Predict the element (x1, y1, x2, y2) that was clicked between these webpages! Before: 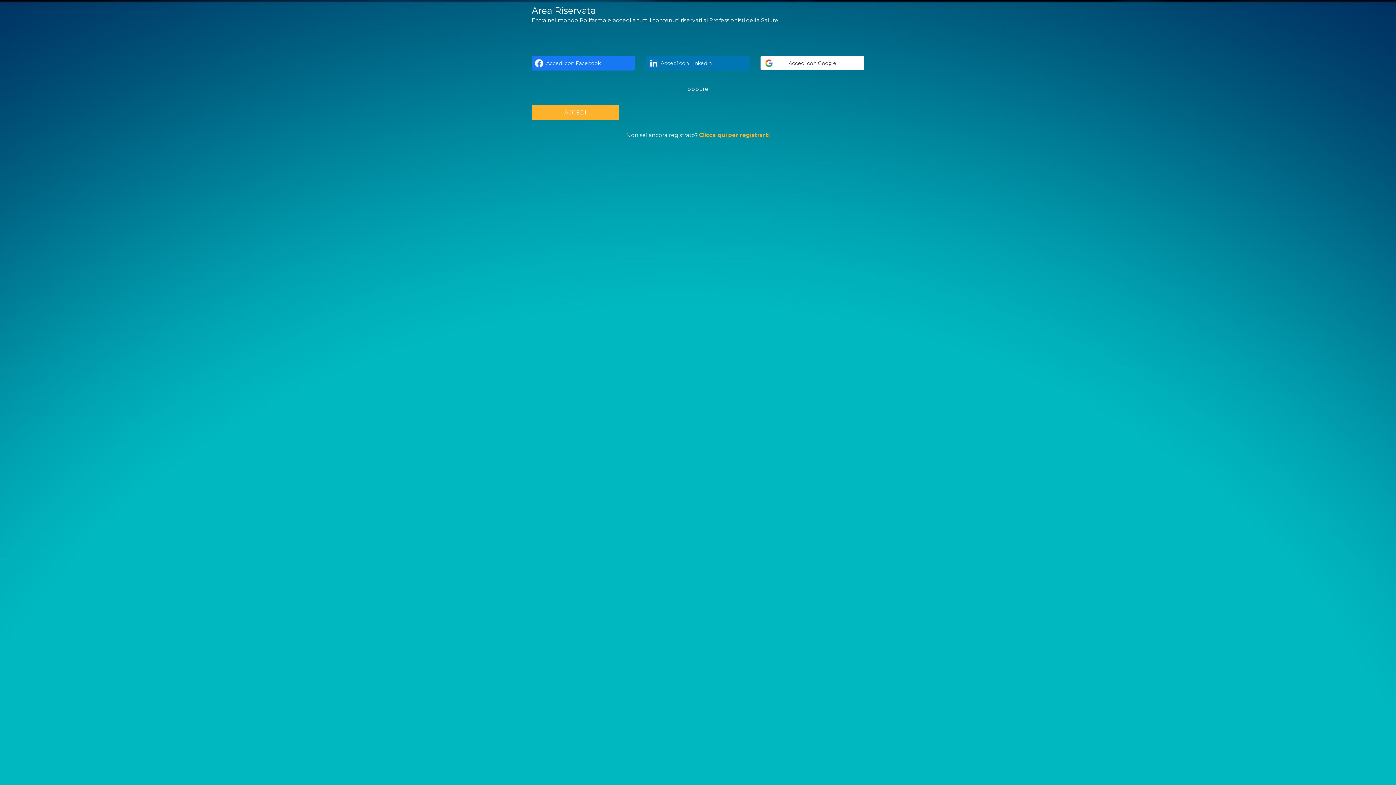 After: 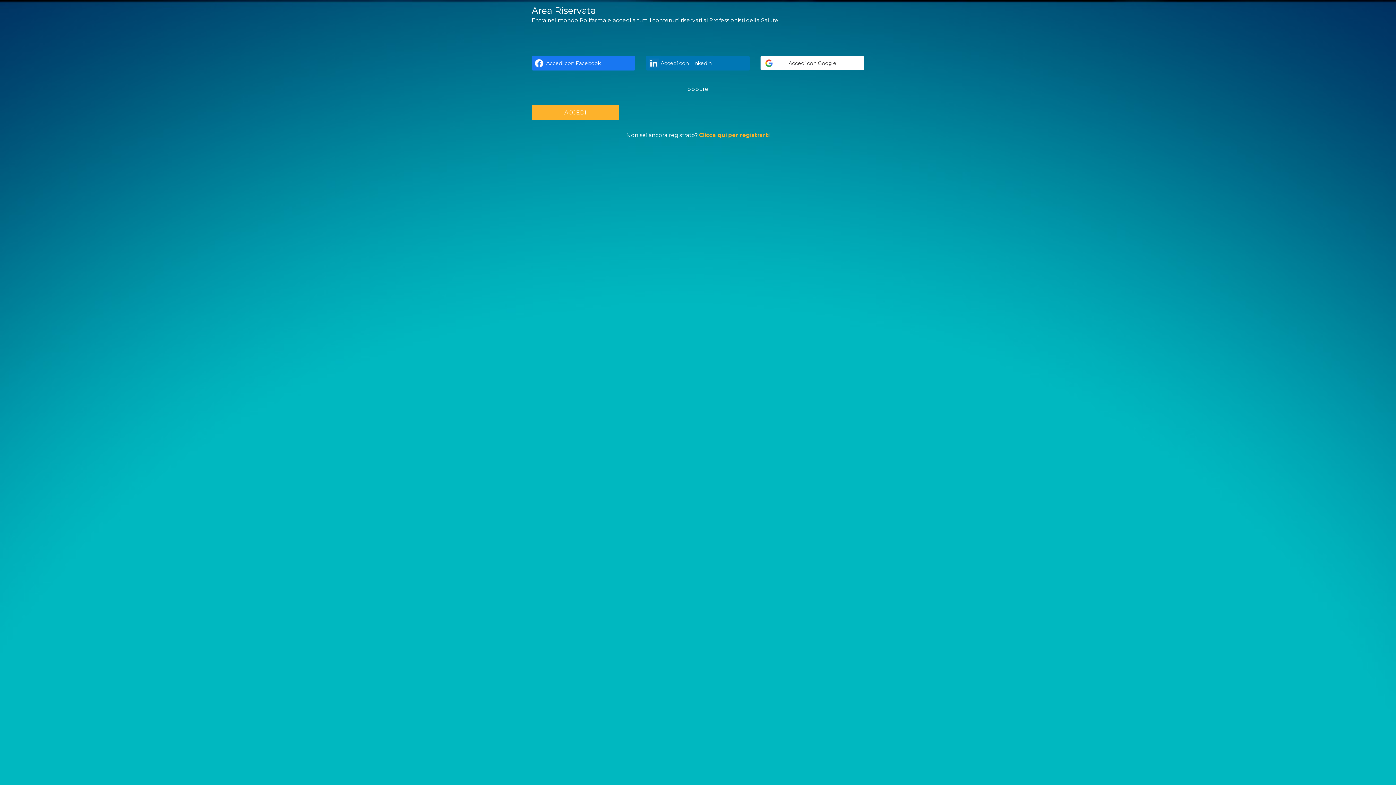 Action: label: Accedi con Linkedin bbox: (646, 56, 749, 70)